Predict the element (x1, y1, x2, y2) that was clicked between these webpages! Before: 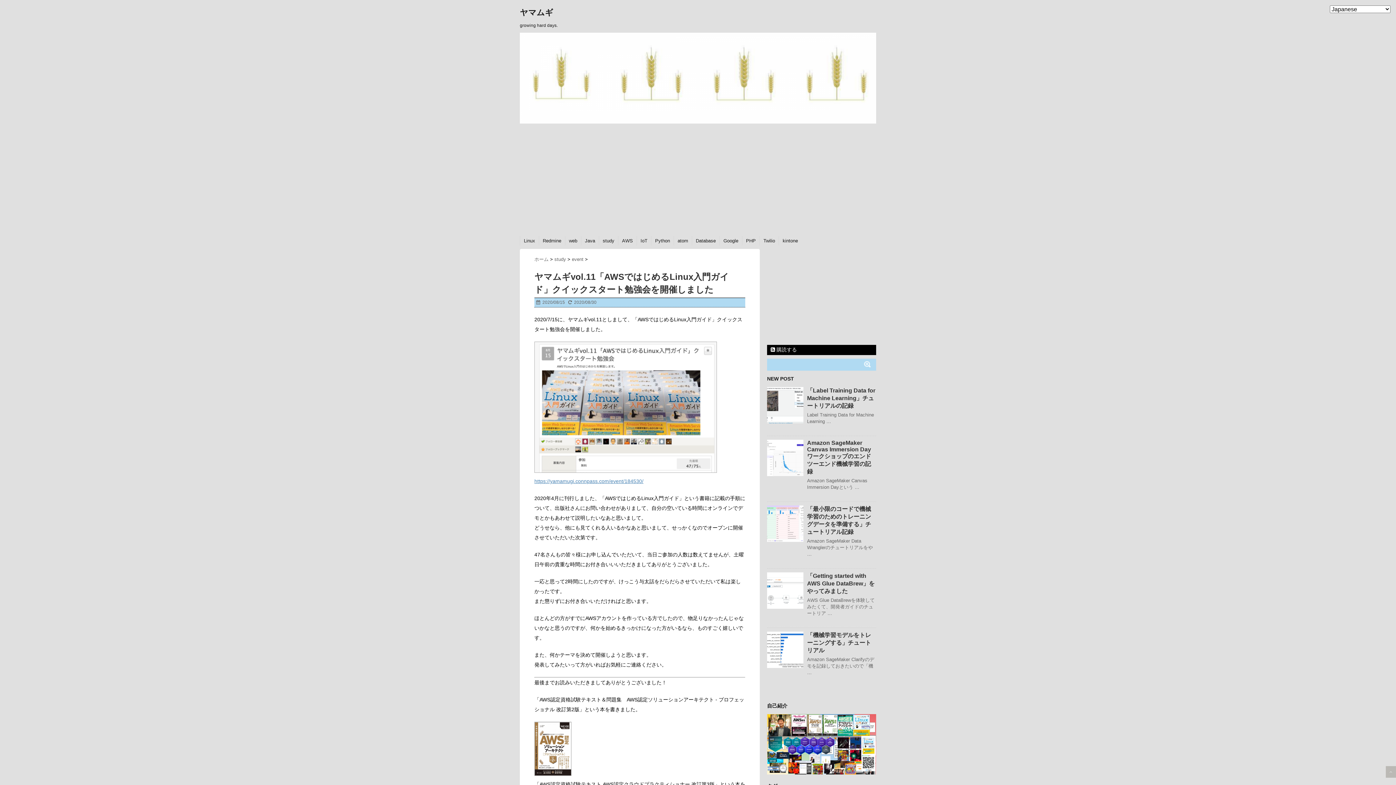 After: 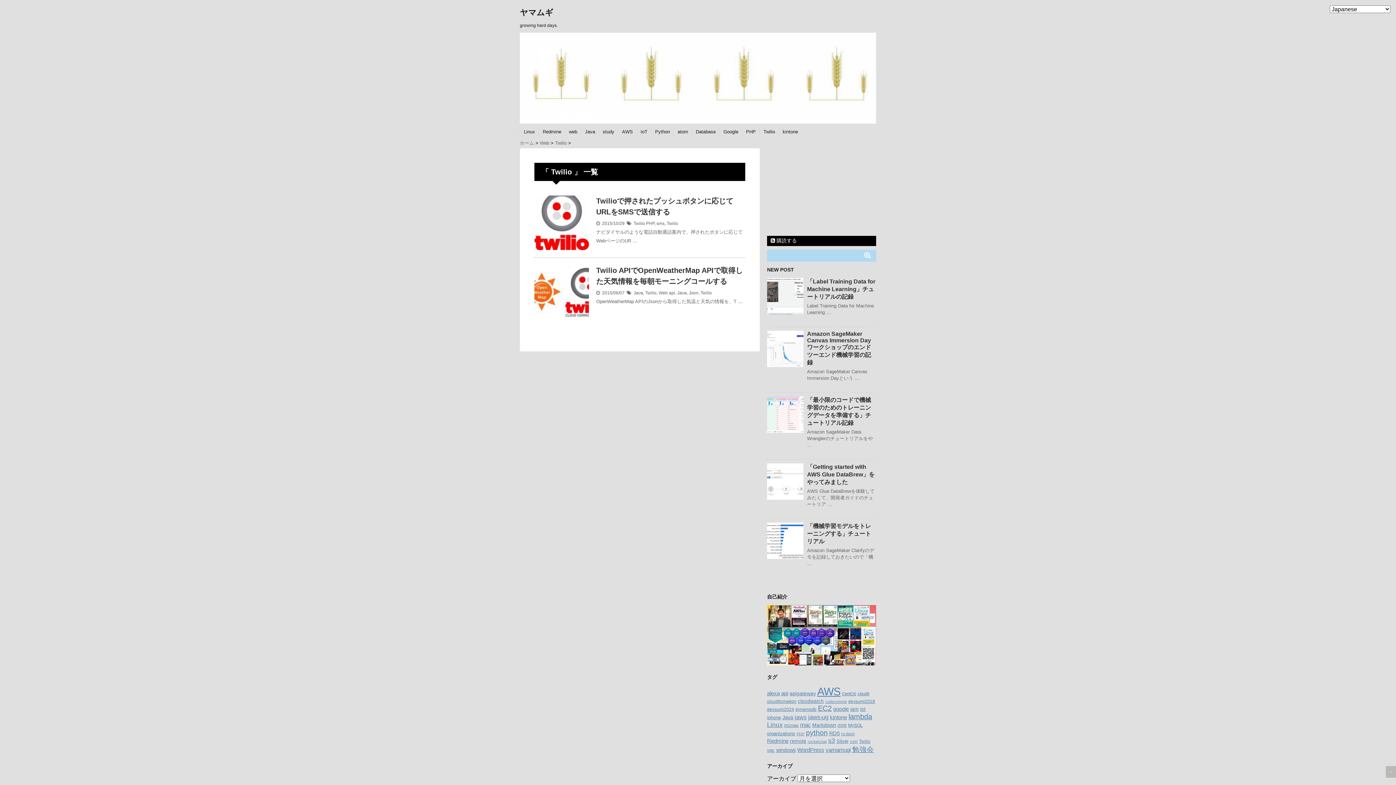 Action: bbox: (763, 238, 775, 243) label: Twilio